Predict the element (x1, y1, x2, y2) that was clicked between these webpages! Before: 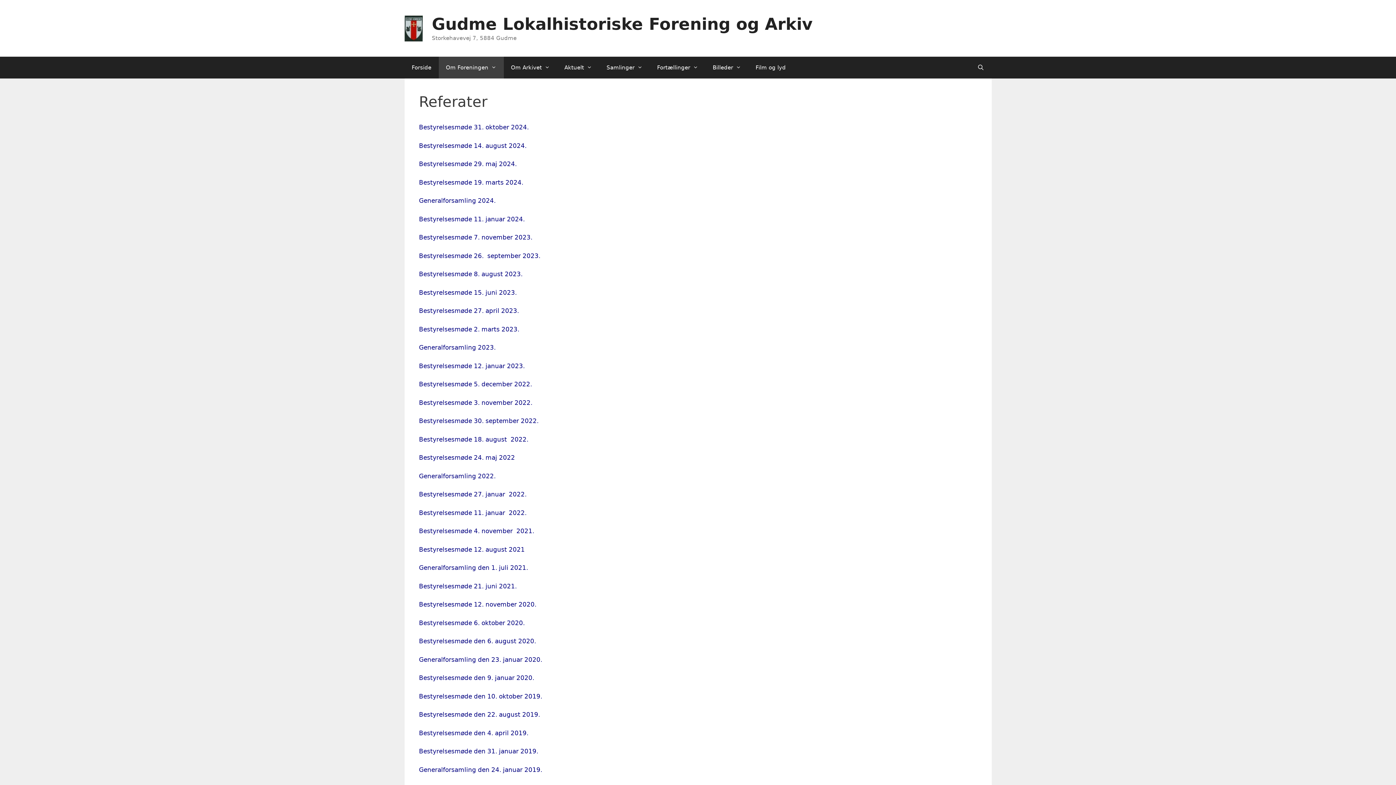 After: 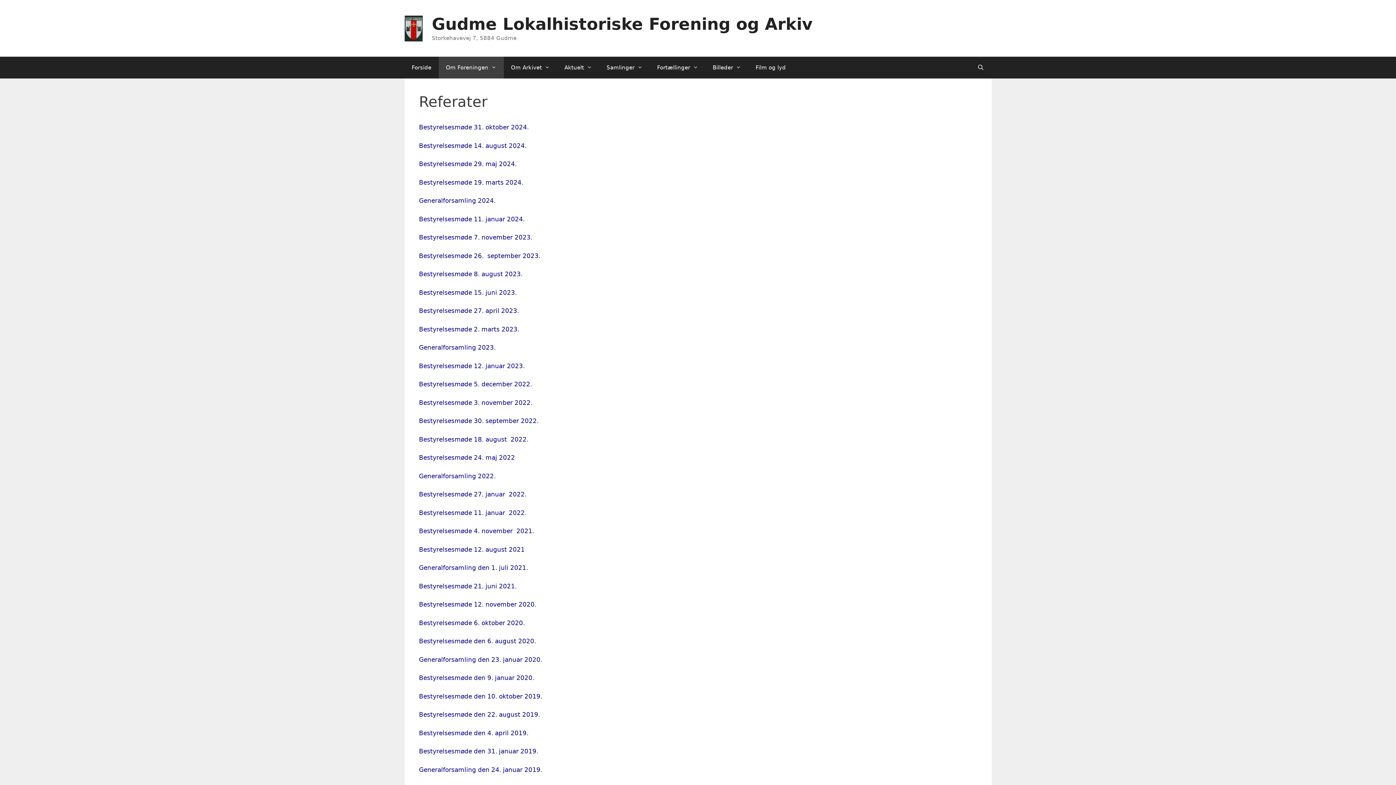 Action: label: Bestyrelsesmøde den 6. august 2020. bbox: (419, 637, 536, 645)